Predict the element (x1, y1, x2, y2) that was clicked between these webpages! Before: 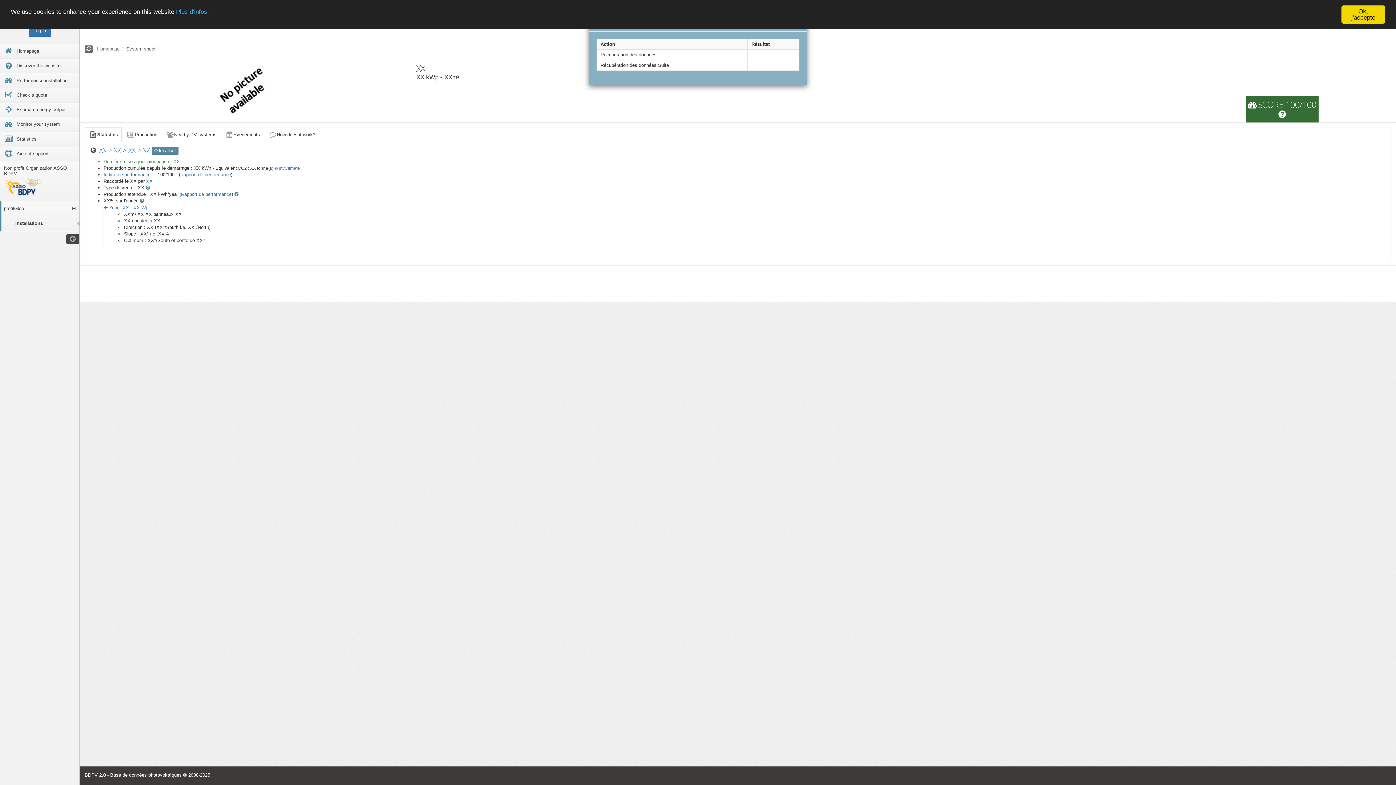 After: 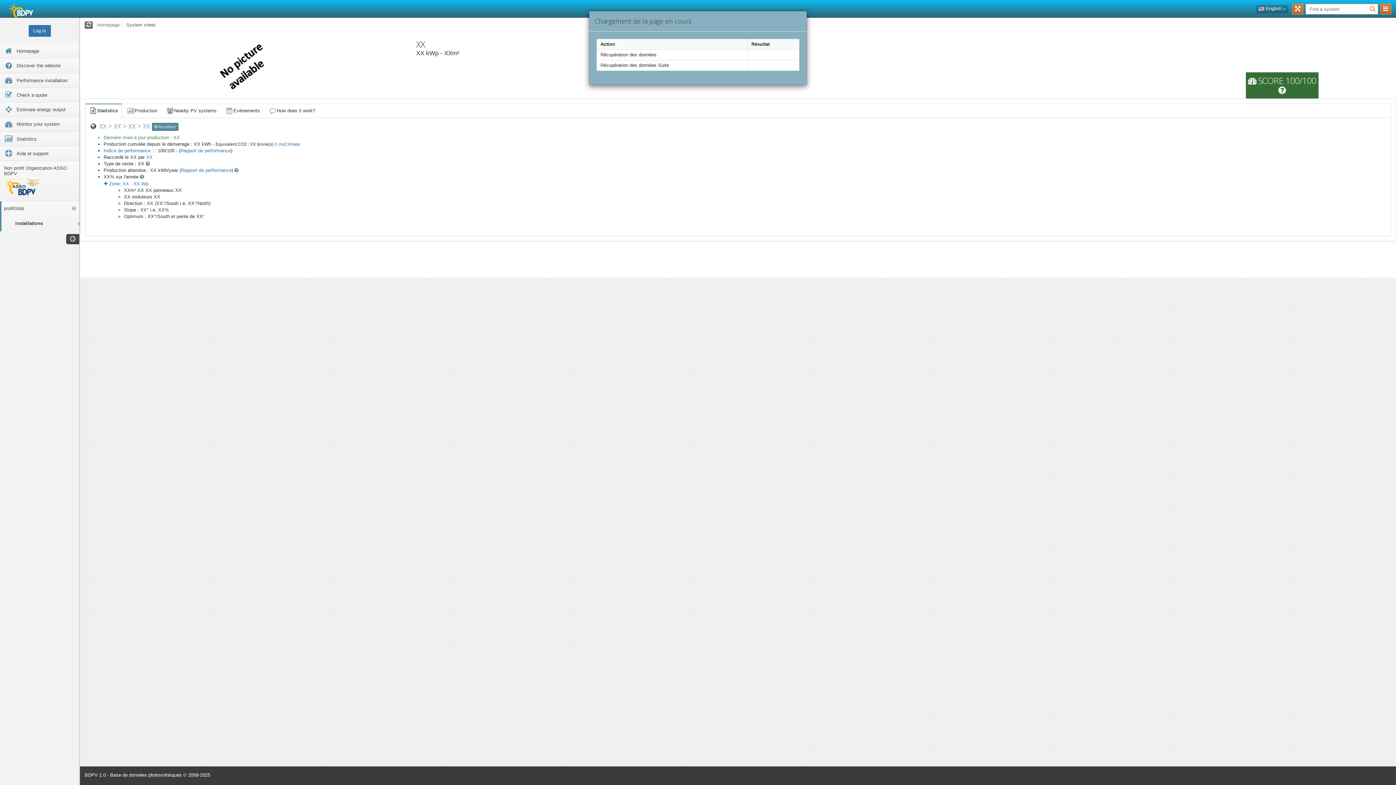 Action: bbox: (1341, 5, 1385, 23) label: Ok, j'accepte